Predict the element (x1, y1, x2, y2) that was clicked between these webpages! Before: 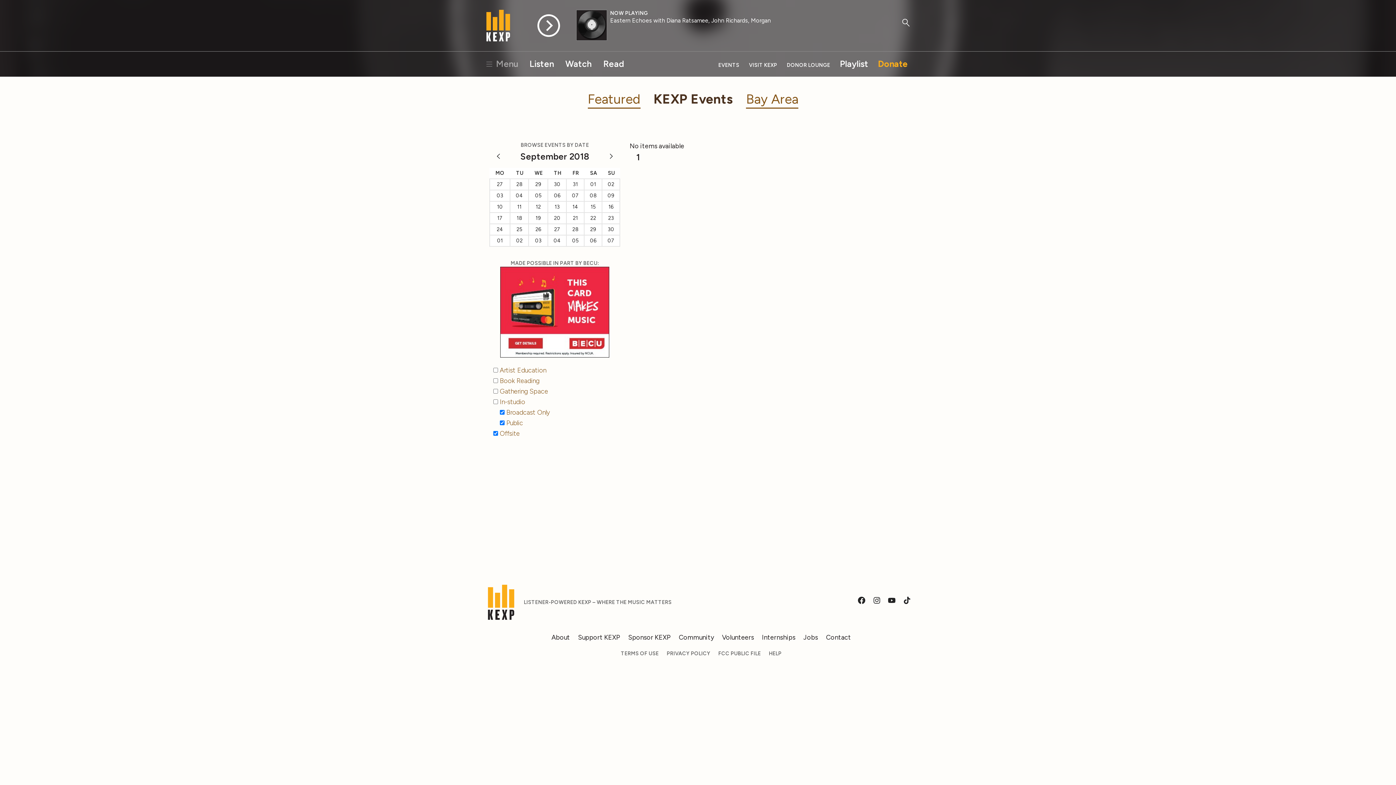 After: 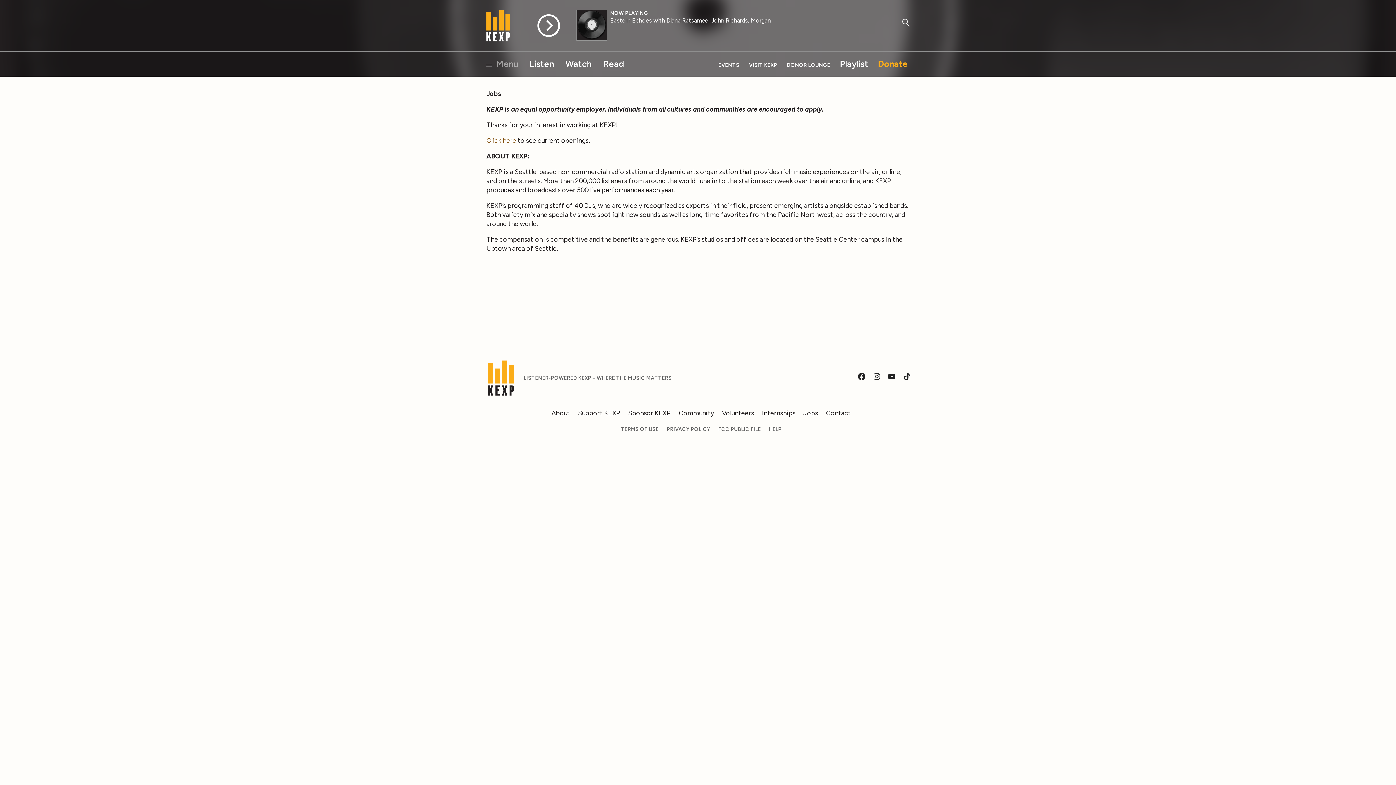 Action: bbox: (803, 633, 818, 641) label: Jobs